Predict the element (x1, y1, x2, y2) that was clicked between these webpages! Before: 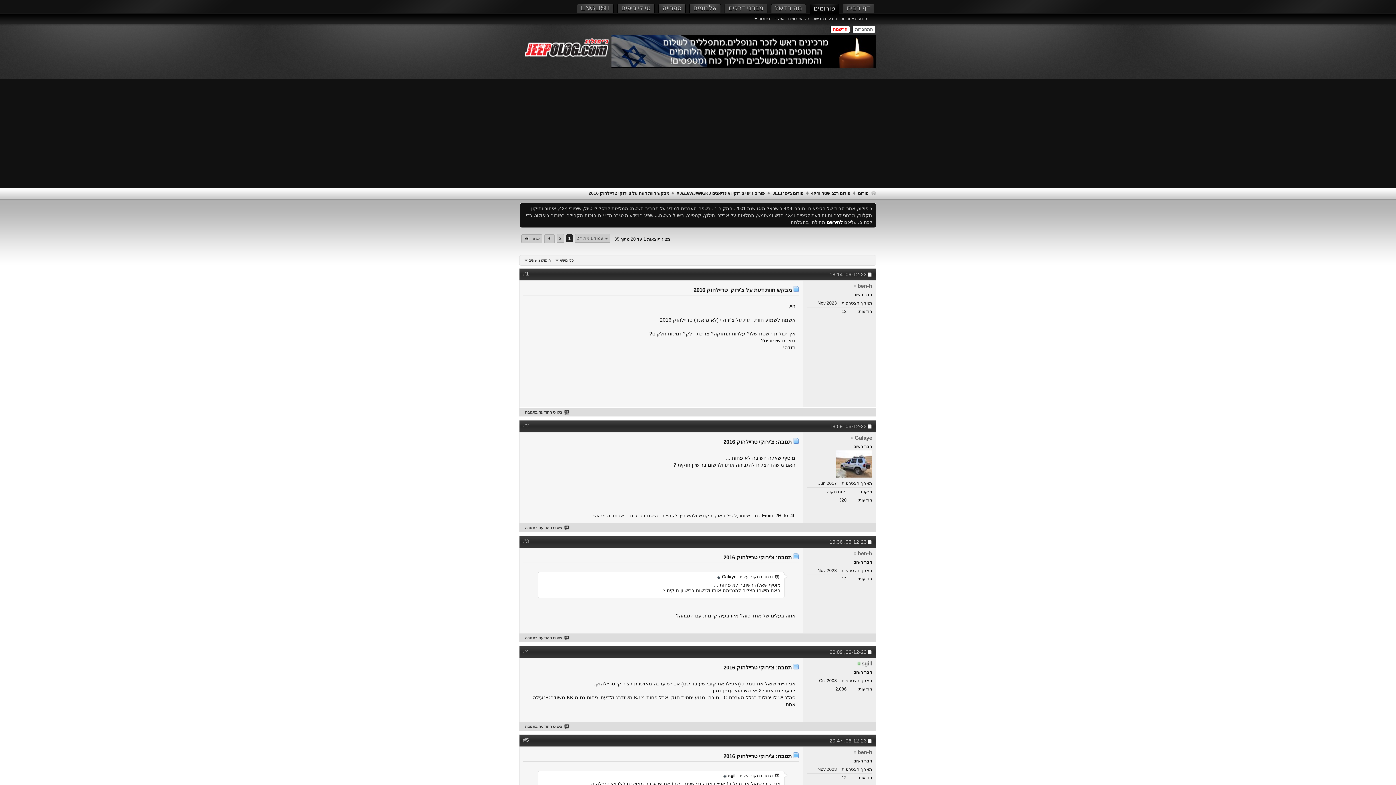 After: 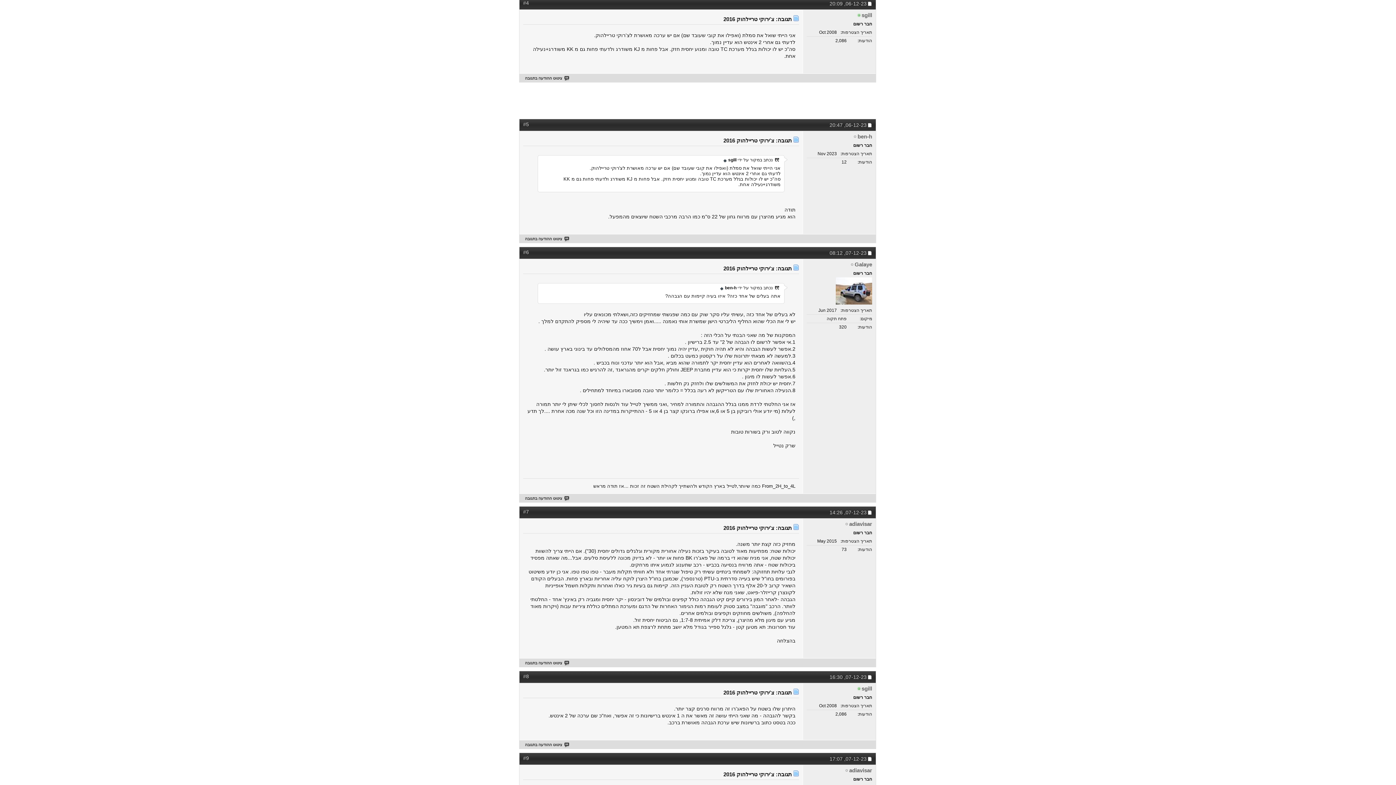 Action: bbox: (523, 648, 529, 654) label: #4